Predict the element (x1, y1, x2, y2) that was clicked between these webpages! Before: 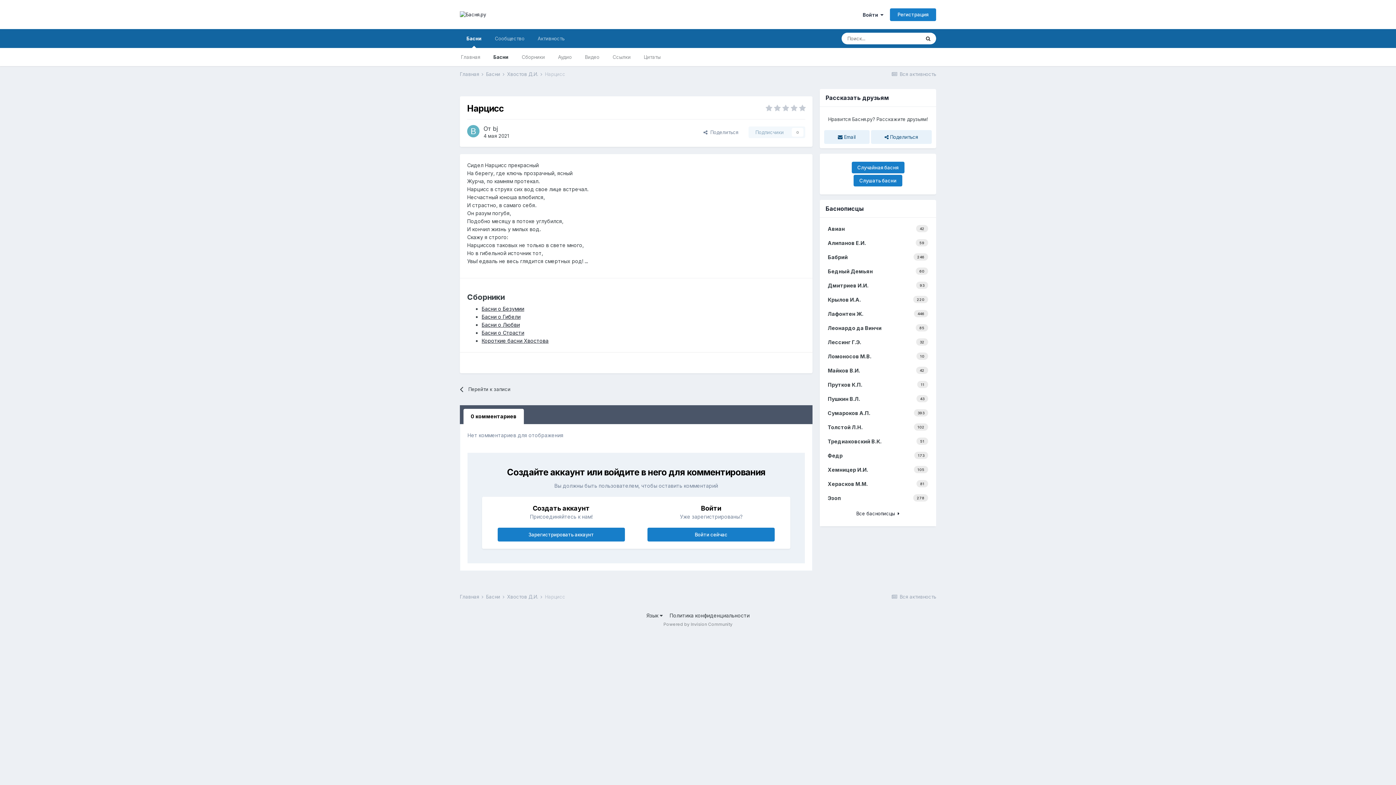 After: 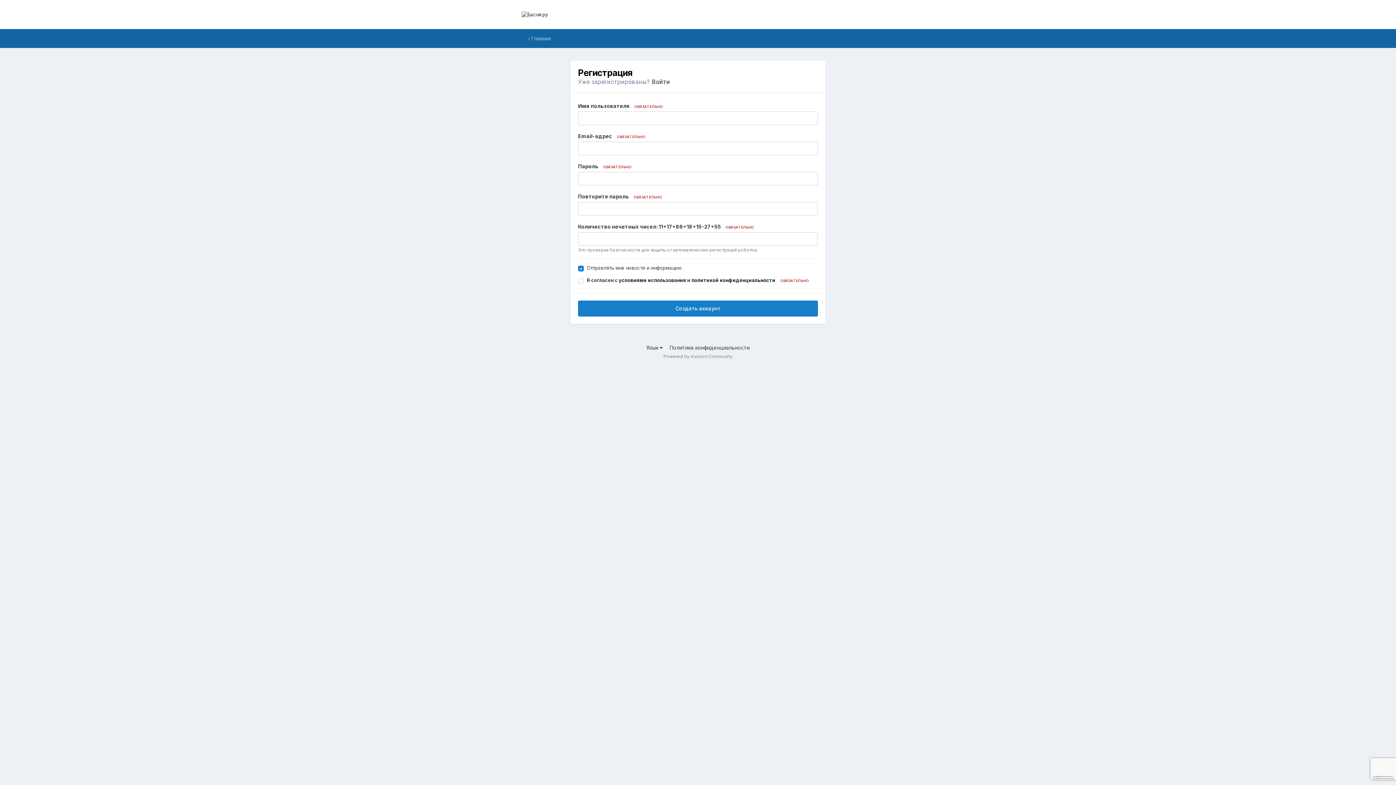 Action: bbox: (890, 8, 936, 20) label: Регистрация